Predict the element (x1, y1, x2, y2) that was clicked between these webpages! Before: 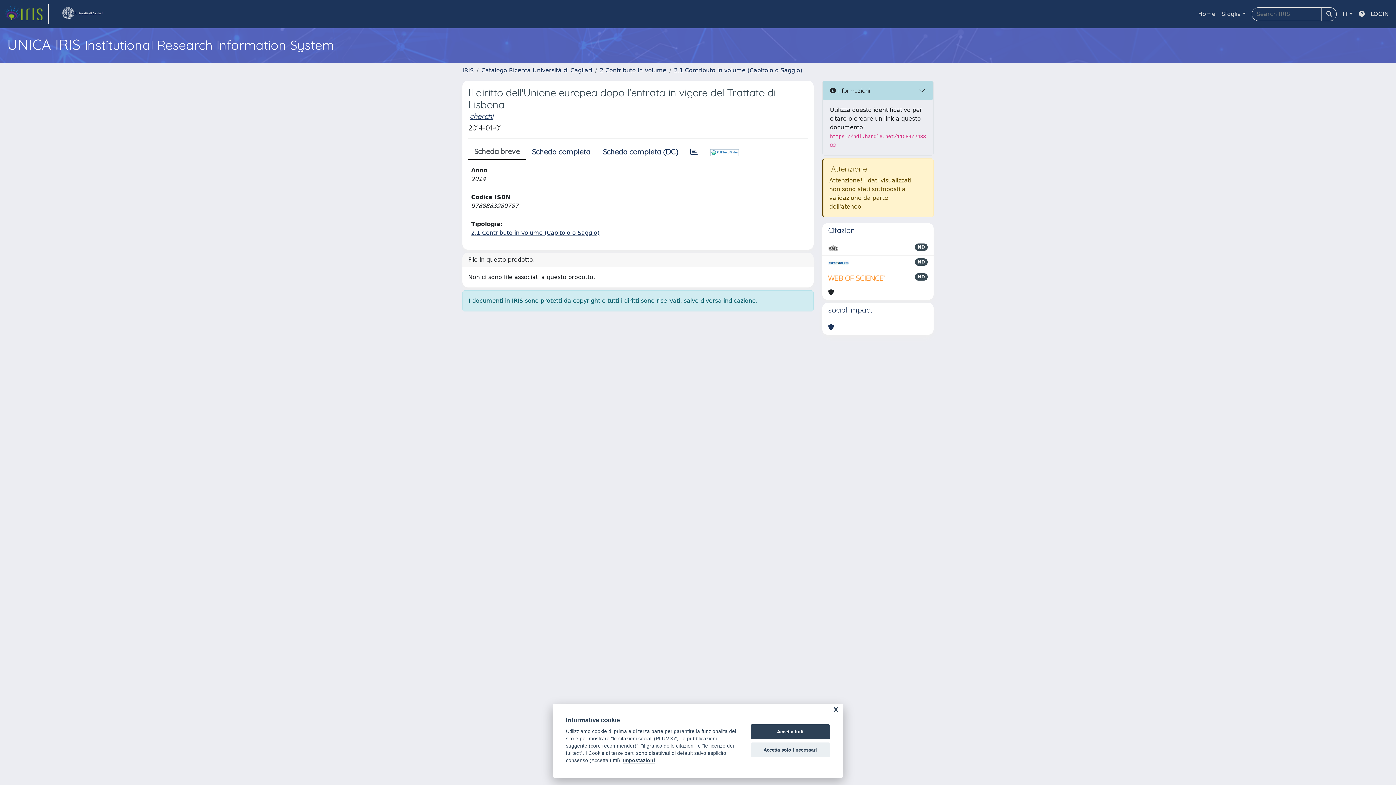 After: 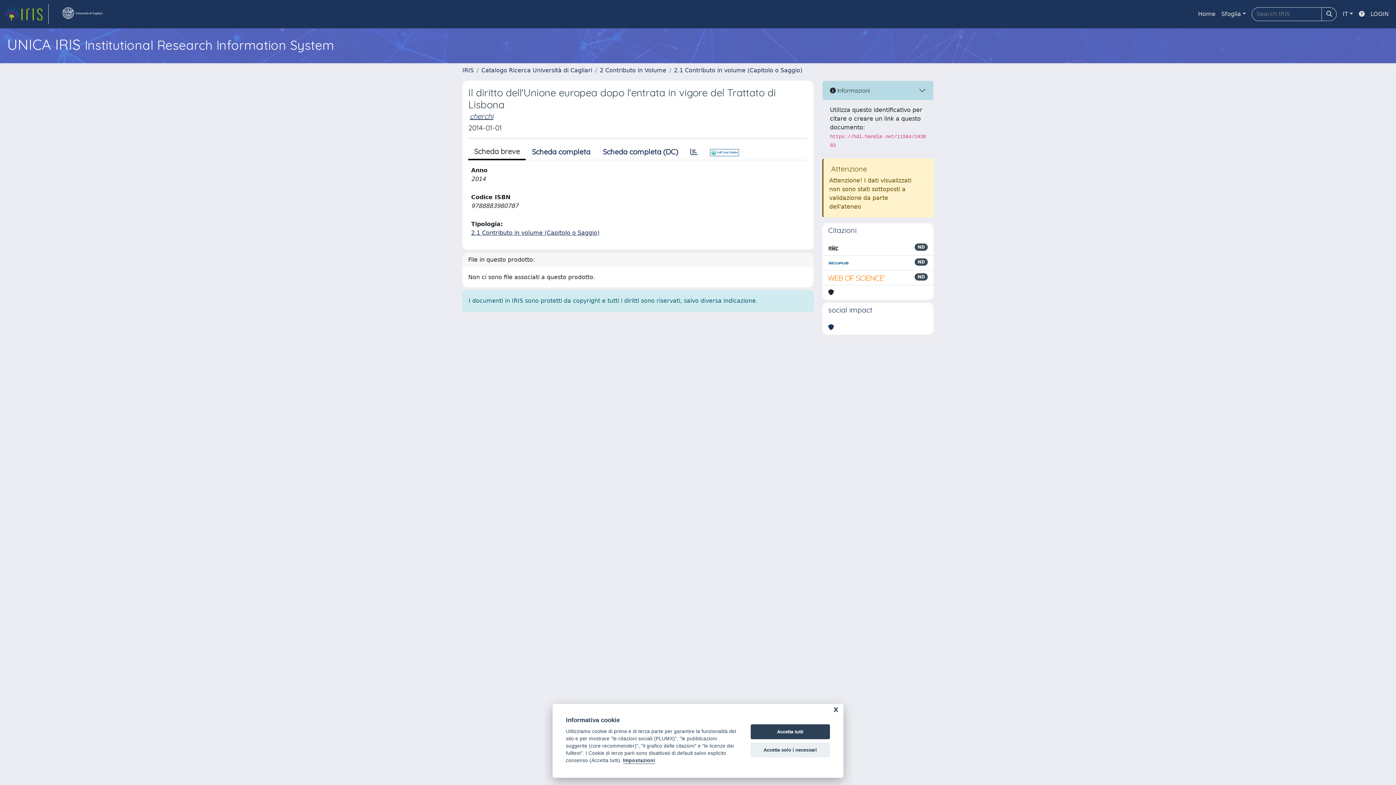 Action: bbox: (828, 273, 886, 282)